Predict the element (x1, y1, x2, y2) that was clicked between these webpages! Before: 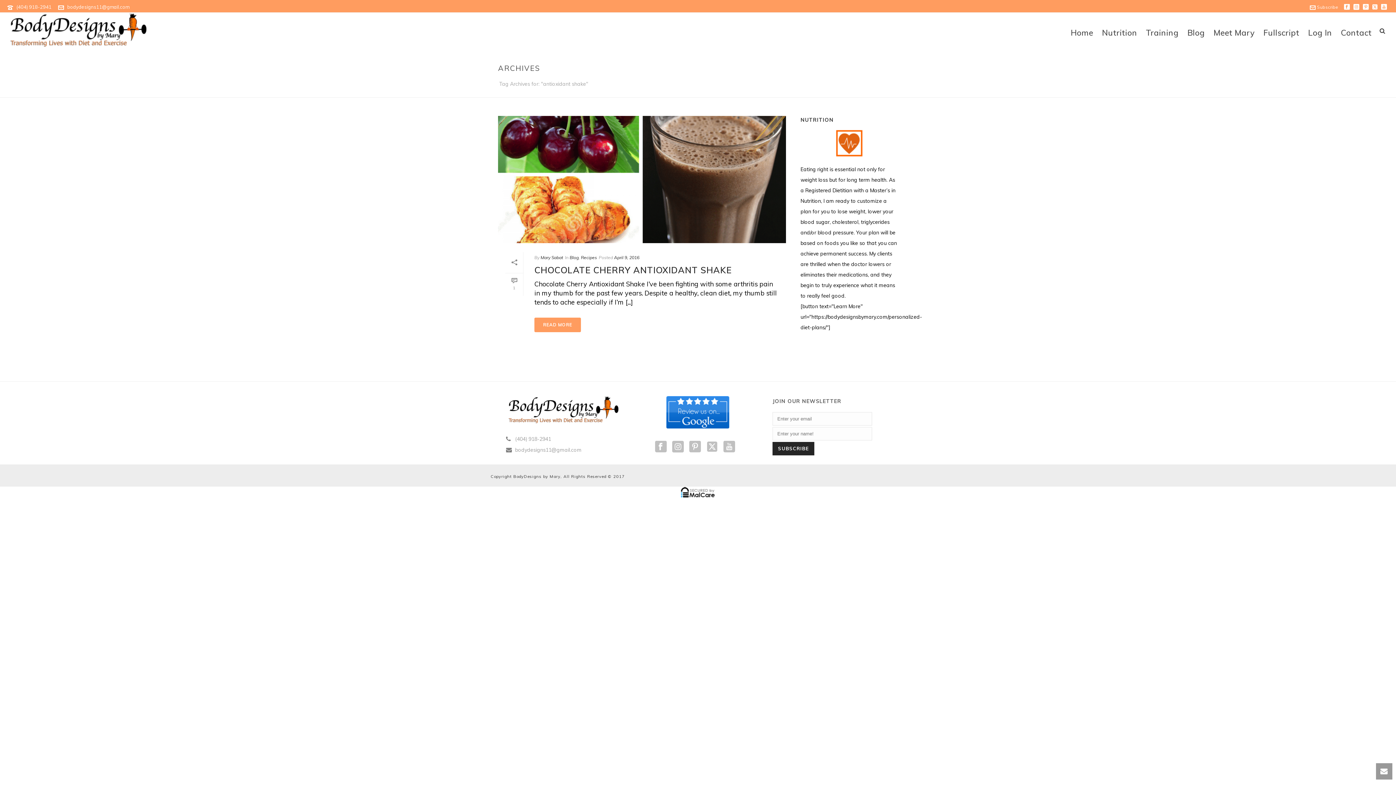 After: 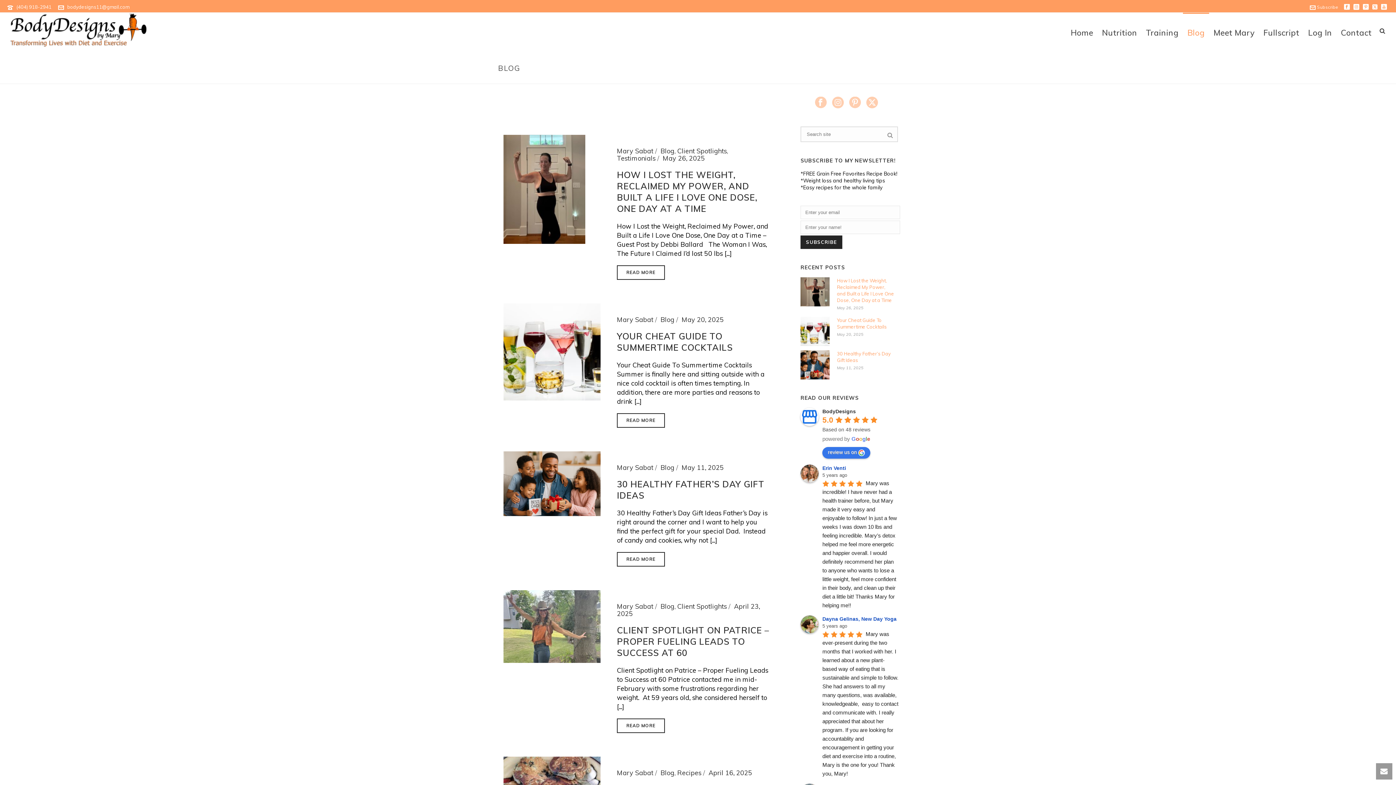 Action: bbox: (1183, 12, 1209, 49) label: Blog